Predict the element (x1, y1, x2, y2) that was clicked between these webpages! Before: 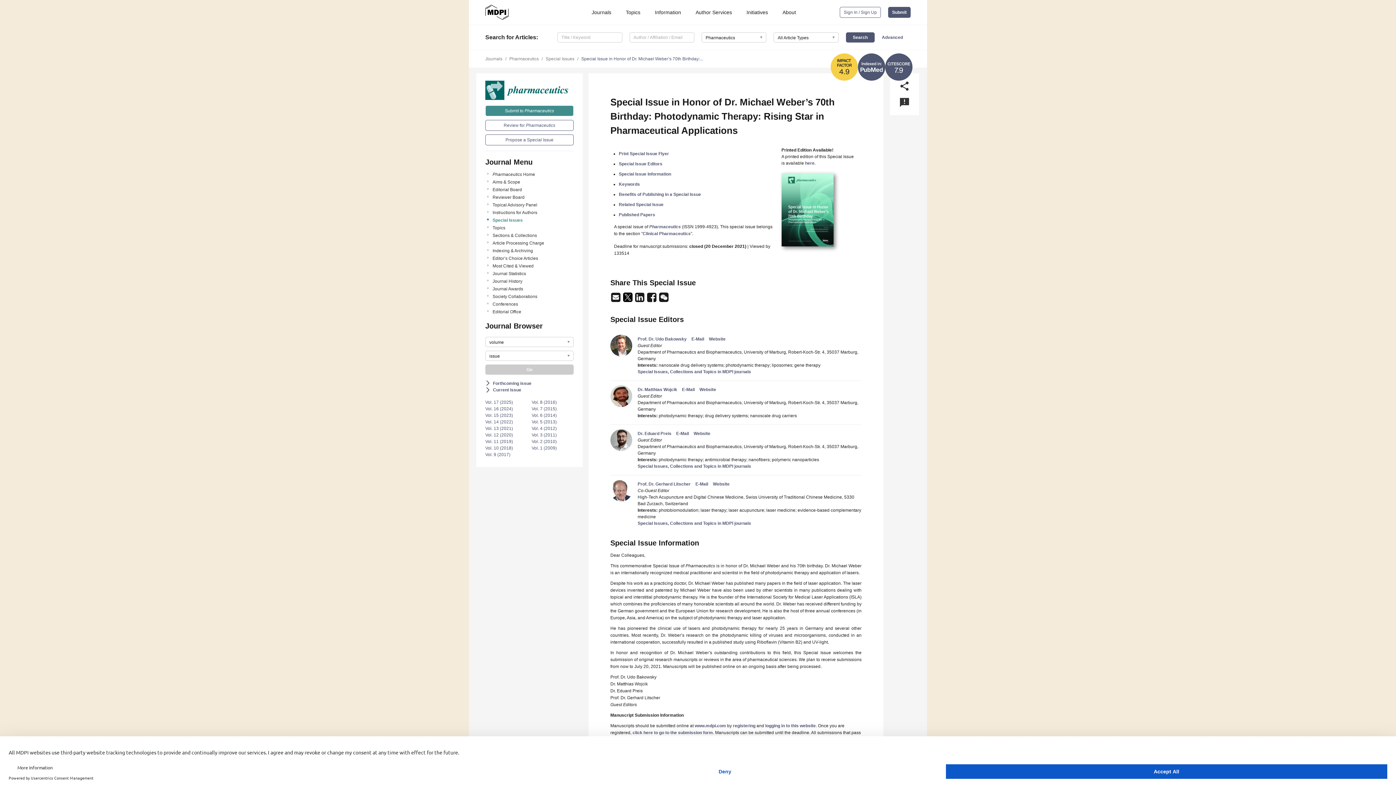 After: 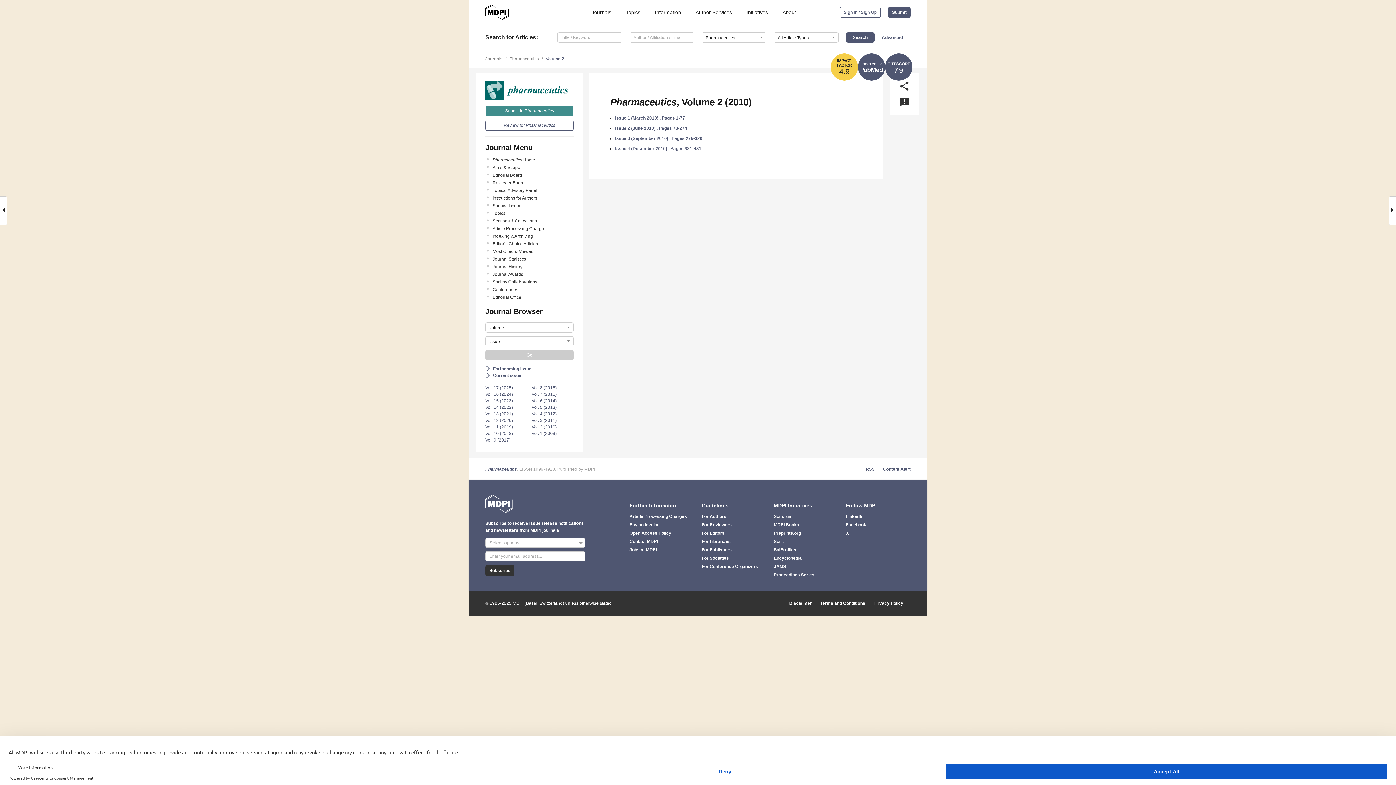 Action: label: Vol. 2 (2010) bbox: (531, 439, 556, 444)